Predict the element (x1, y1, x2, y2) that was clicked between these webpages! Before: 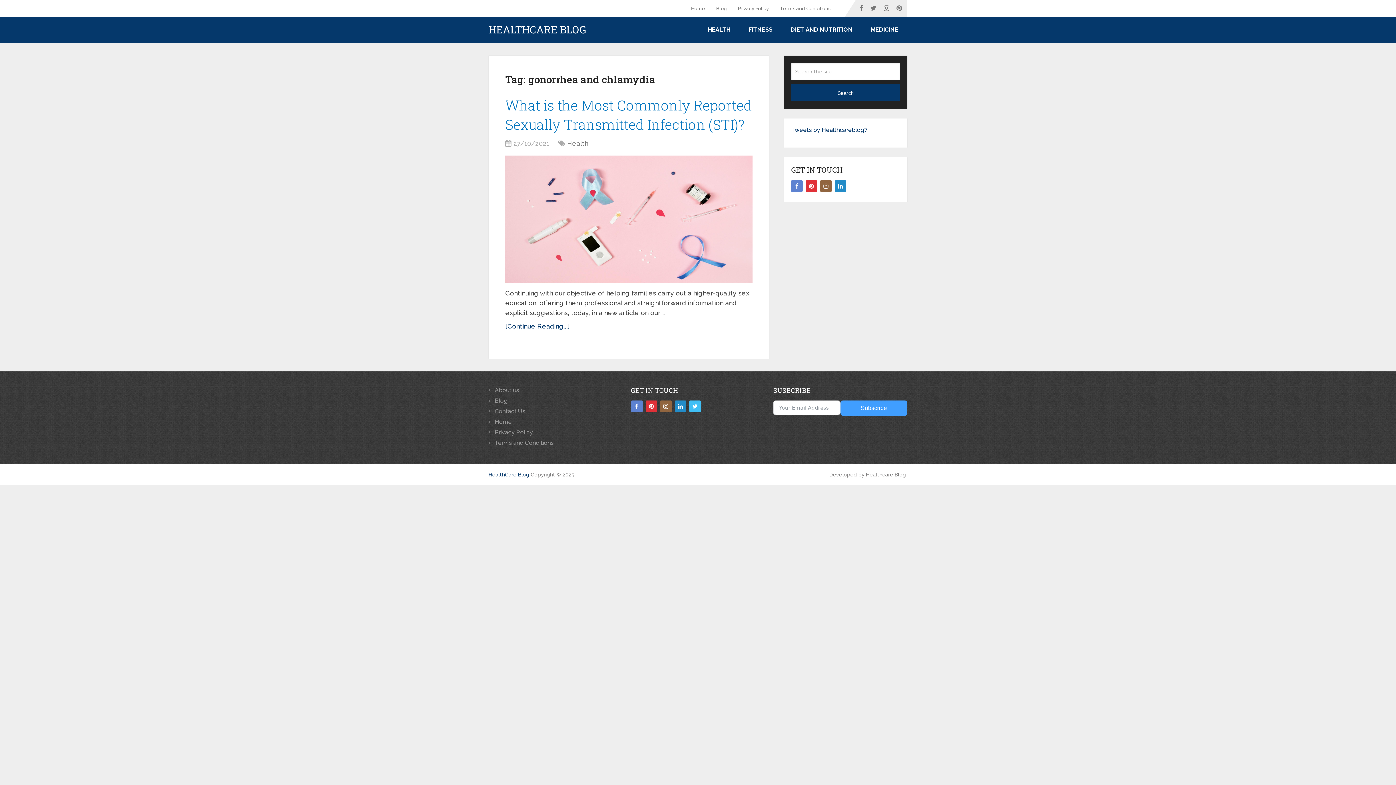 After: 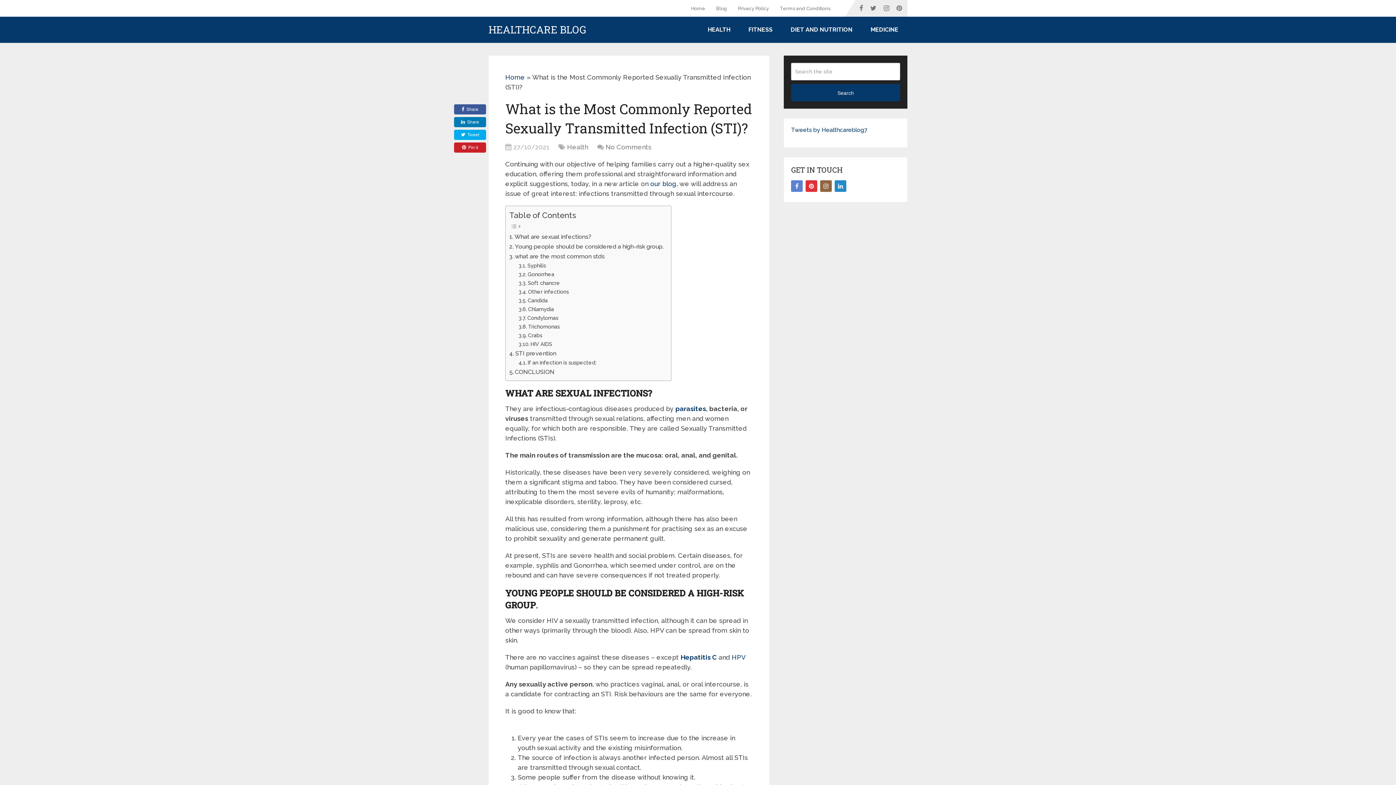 Action: label: [Continue Reading...] bbox: (505, 322, 569, 330)